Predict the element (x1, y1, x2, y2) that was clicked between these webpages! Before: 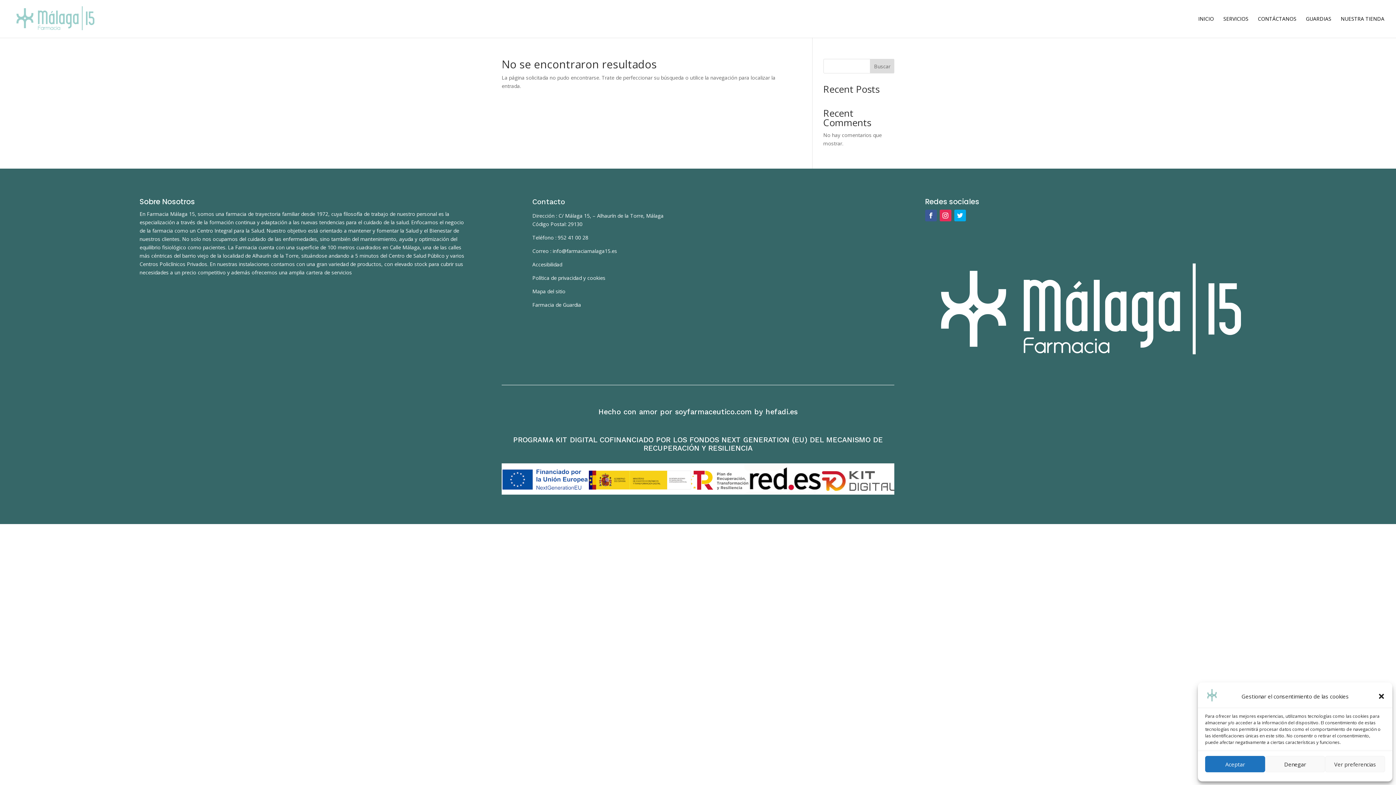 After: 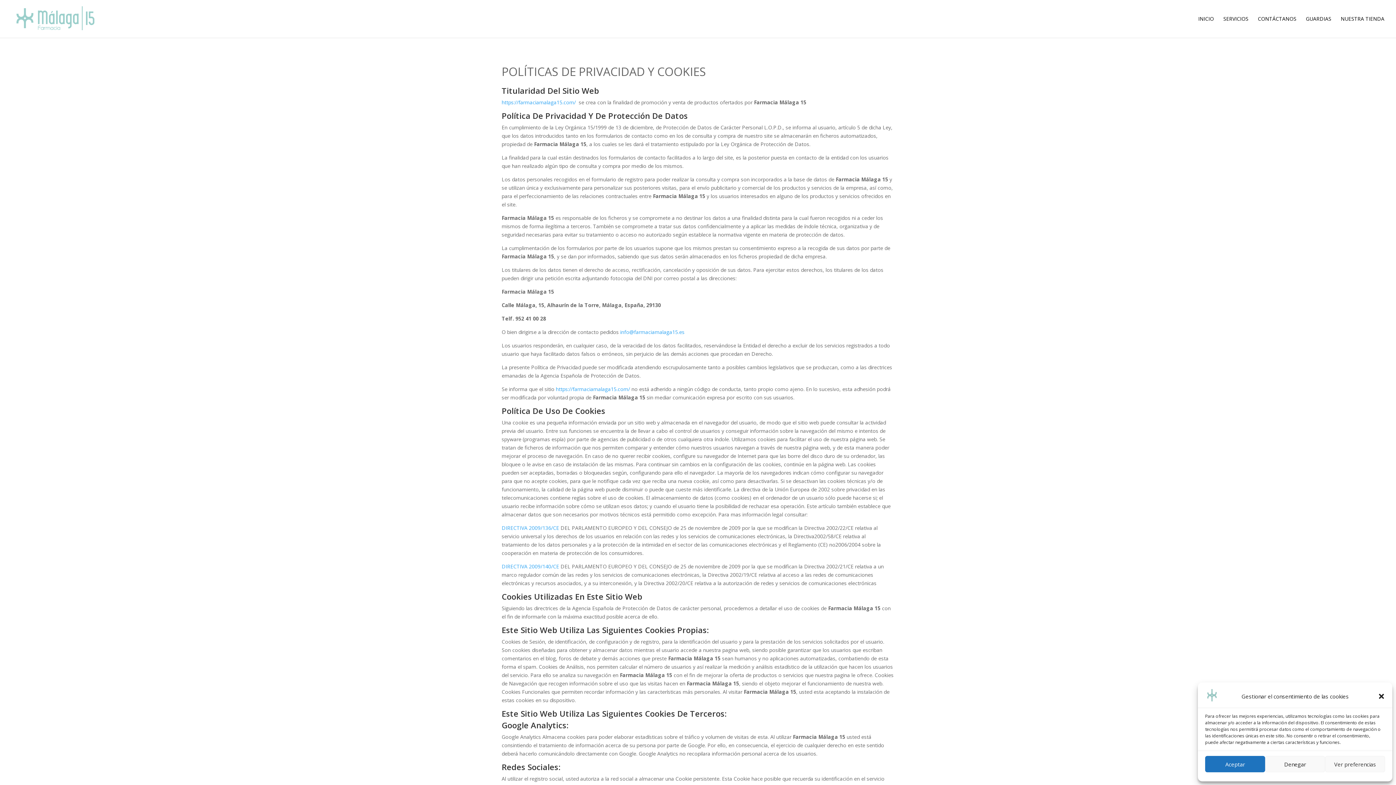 Action: label: Política de privacidad y cookies bbox: (532, 274, 605, 281)